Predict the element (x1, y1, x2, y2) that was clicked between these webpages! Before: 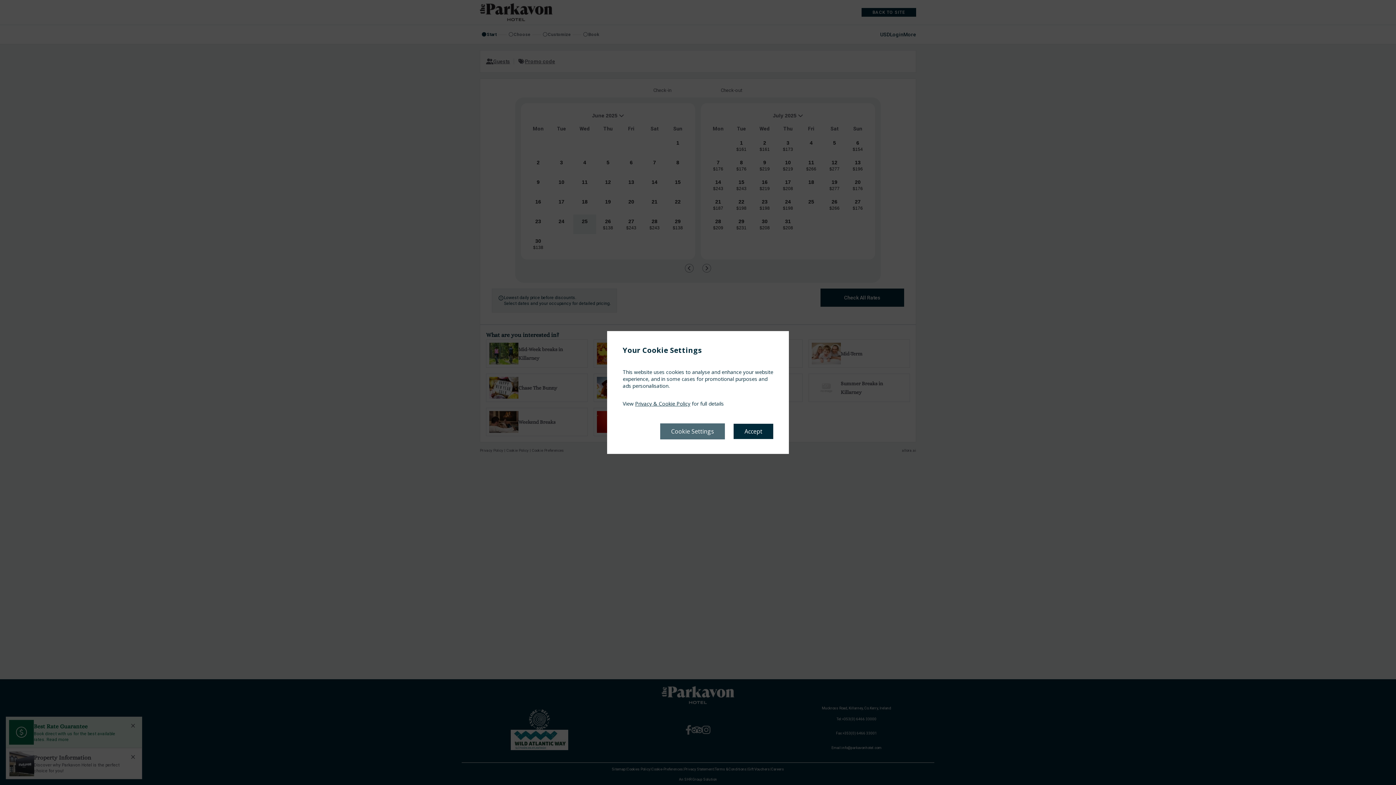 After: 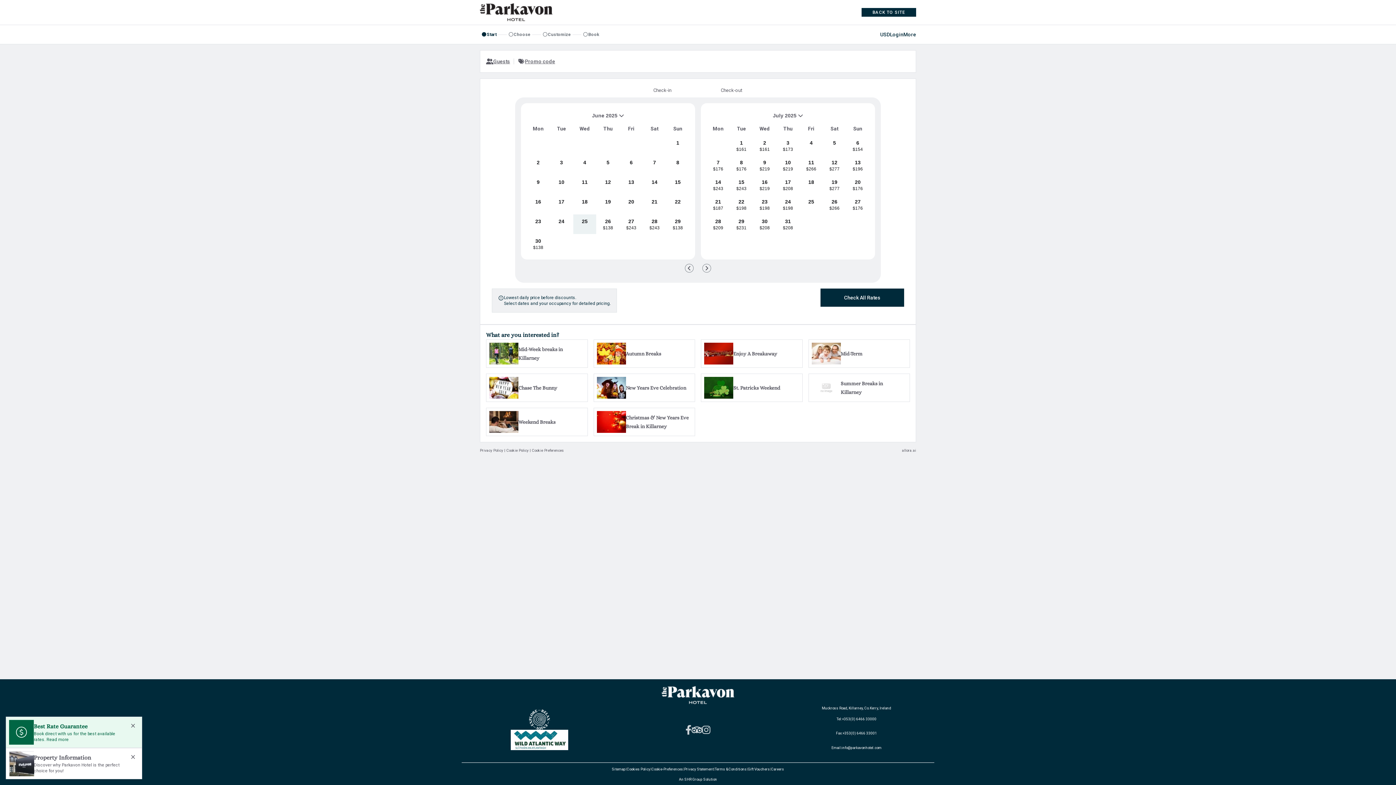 Action: label: Accept bbox: (733, 424, 773, 439)